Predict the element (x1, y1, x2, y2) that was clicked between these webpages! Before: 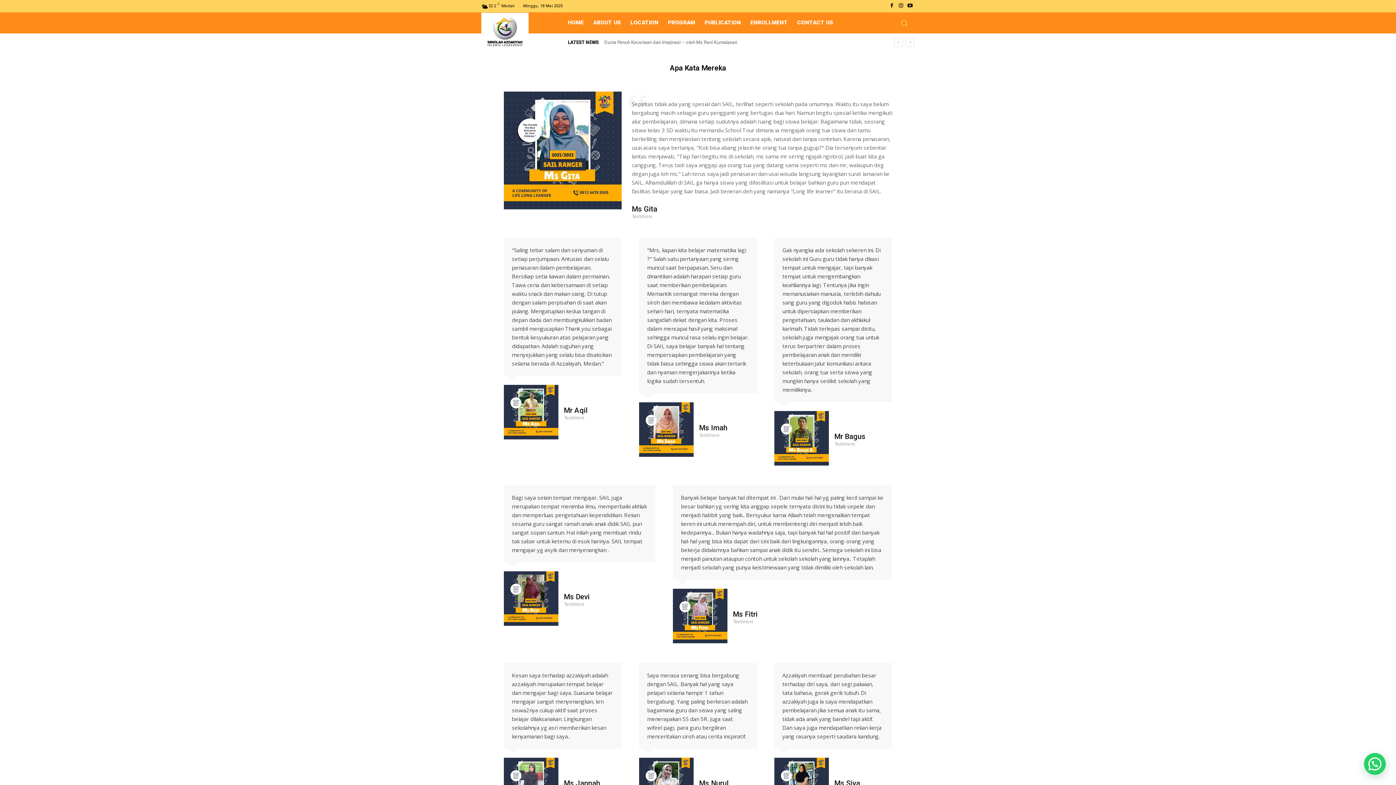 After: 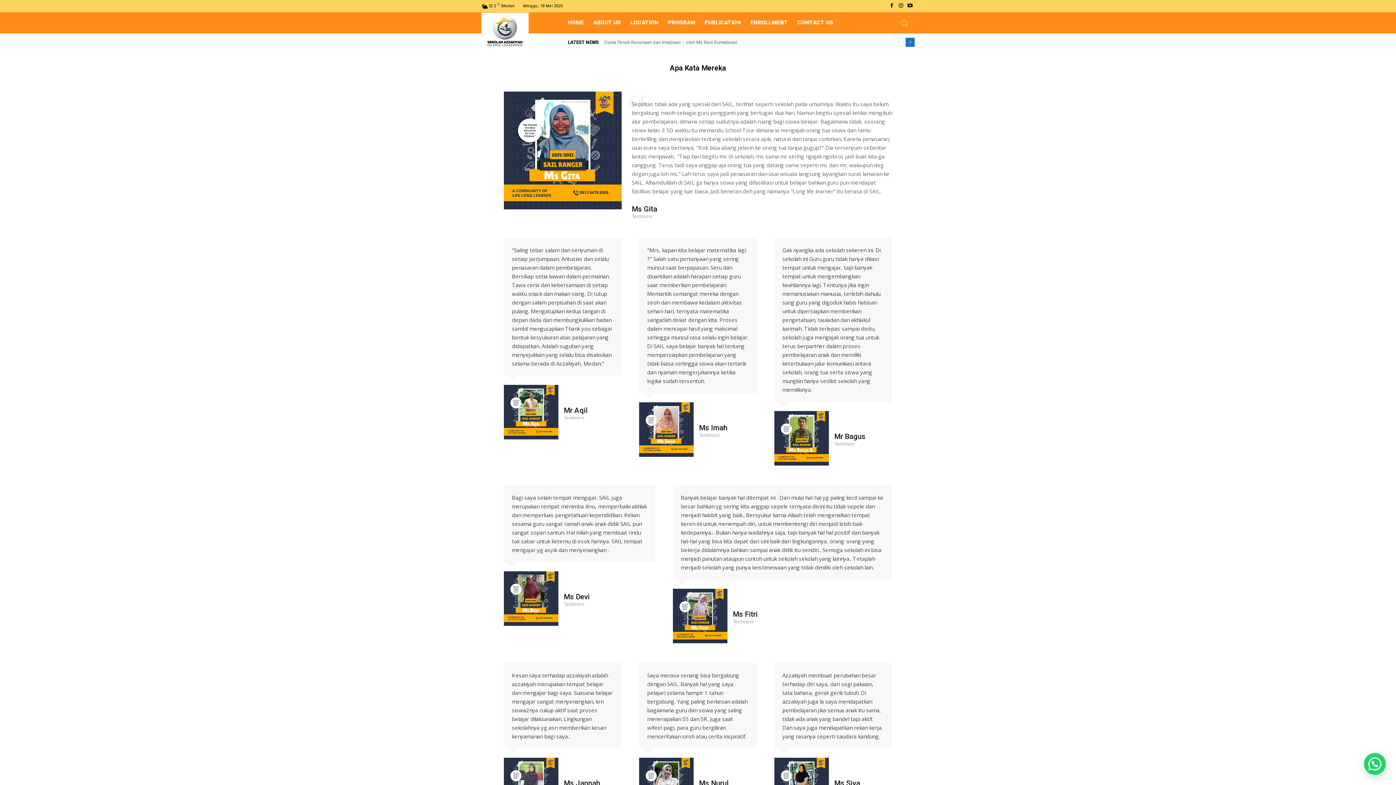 Action: label: next bbox: (905, 37, 914, 46)